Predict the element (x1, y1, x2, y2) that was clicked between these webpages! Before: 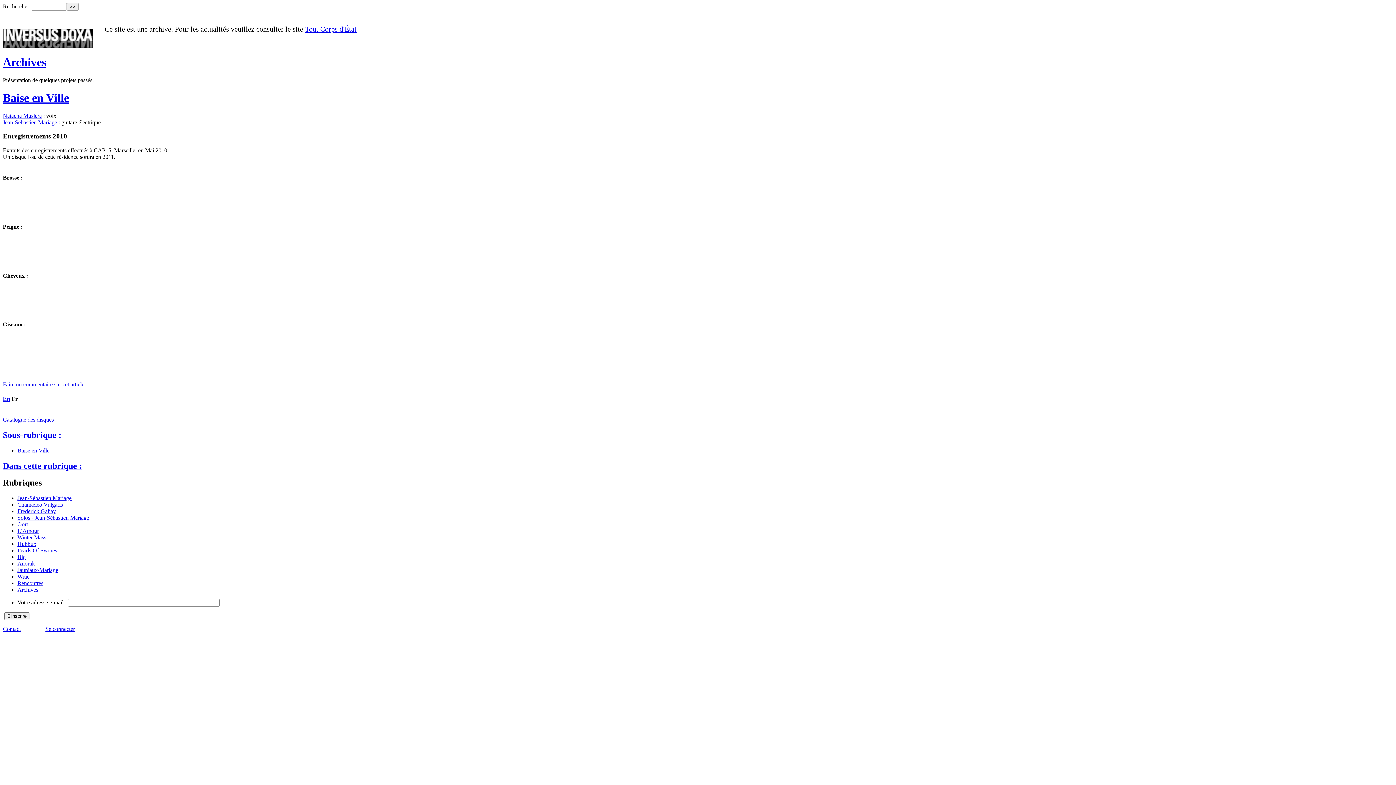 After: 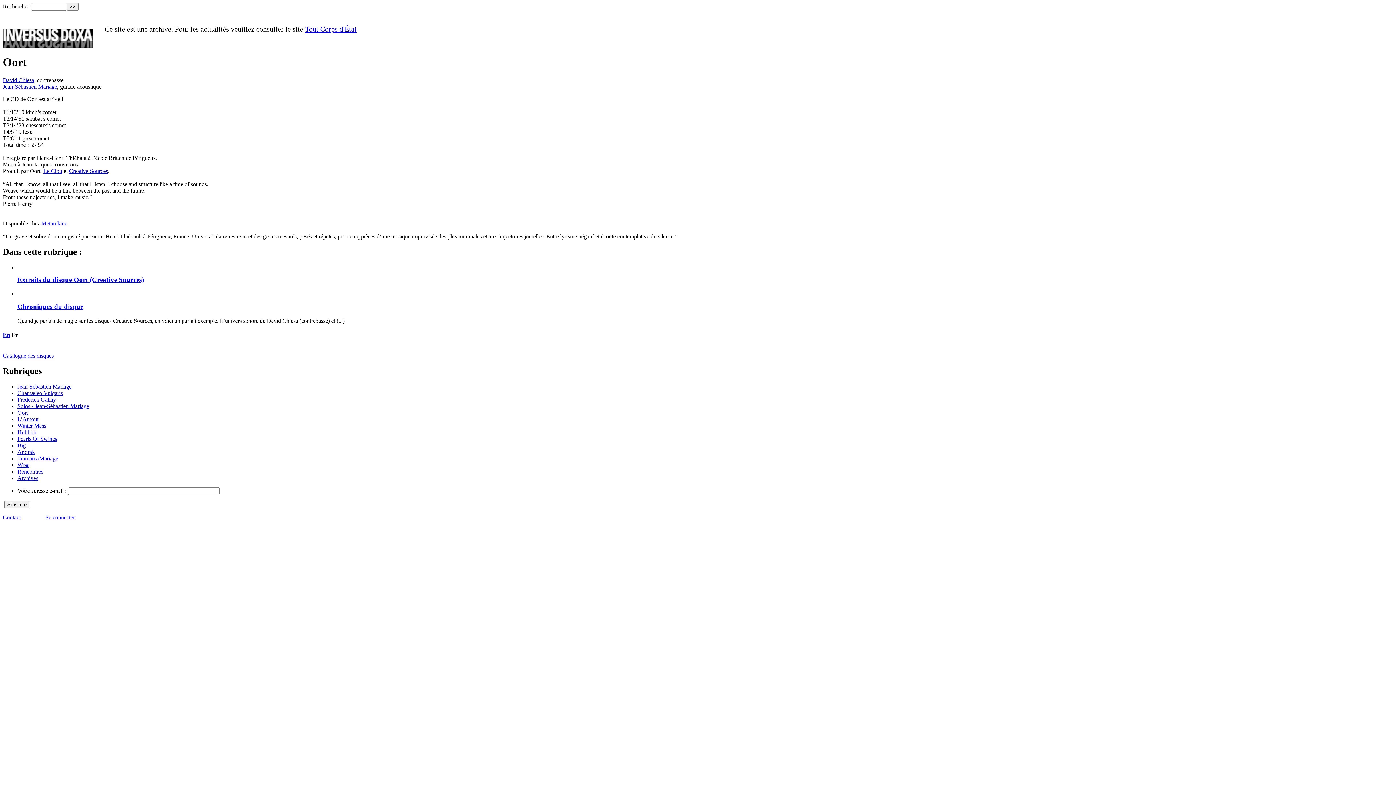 Action: bbox: (17, 521, 28, 527) label: Oort